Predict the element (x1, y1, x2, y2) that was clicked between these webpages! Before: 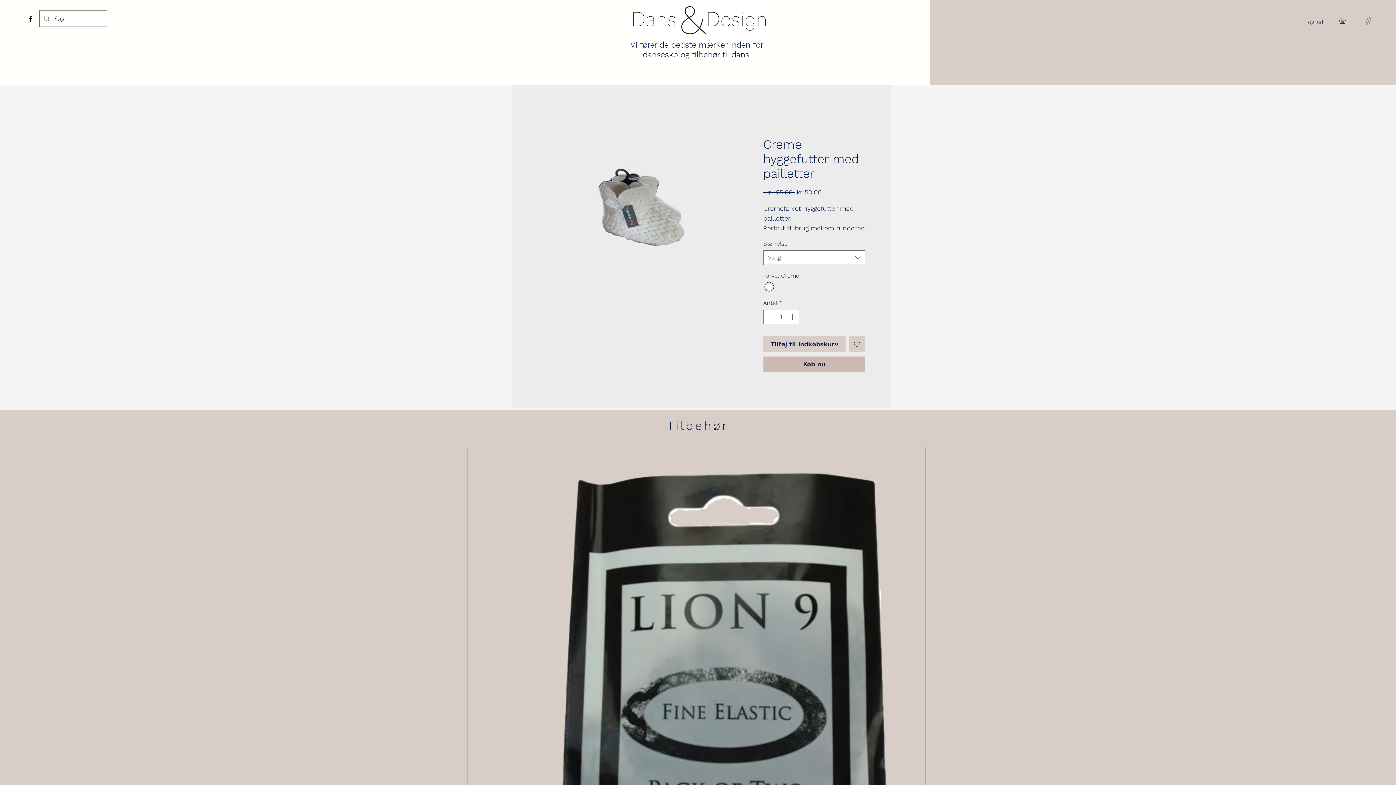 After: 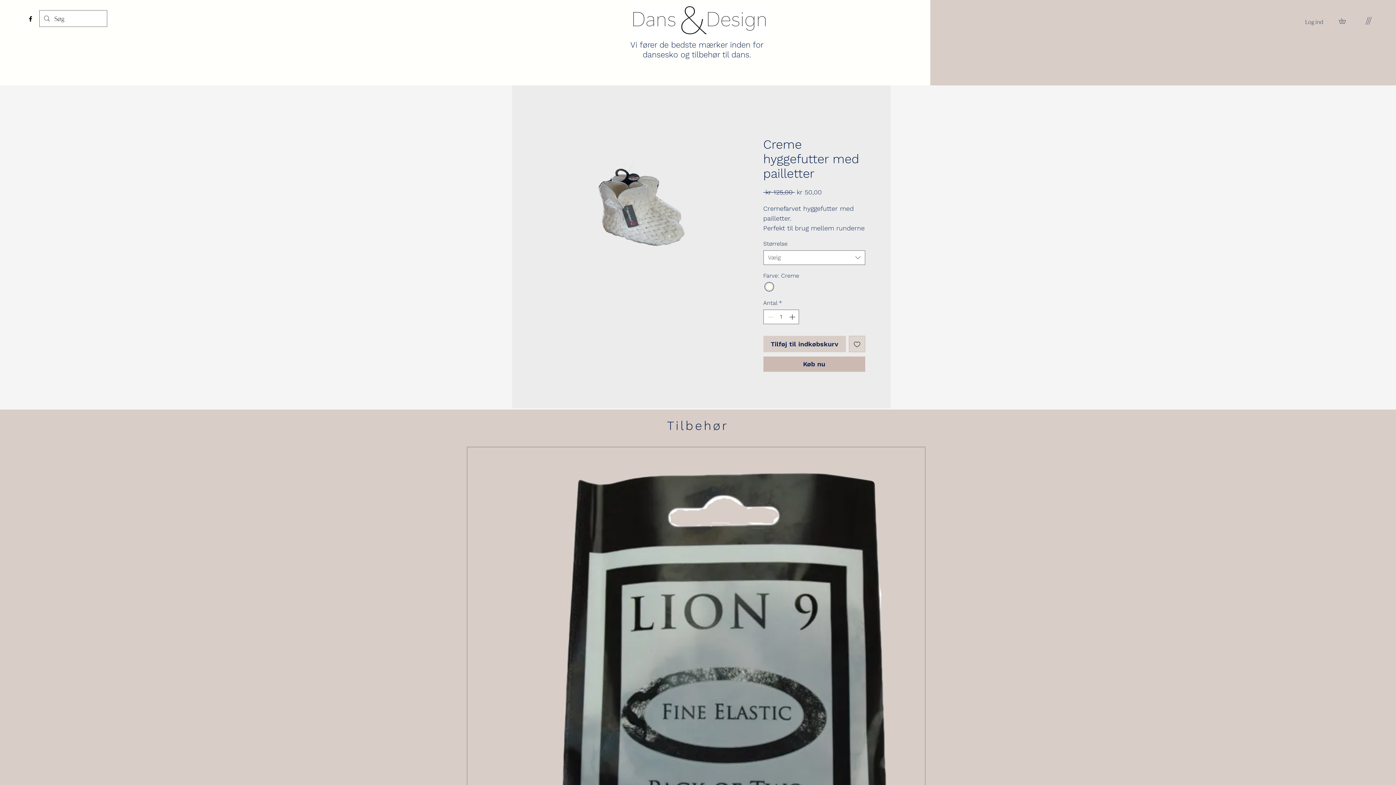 Action: label: Tilføj til ønskeliste bbox: (848, 336, 865, 352)